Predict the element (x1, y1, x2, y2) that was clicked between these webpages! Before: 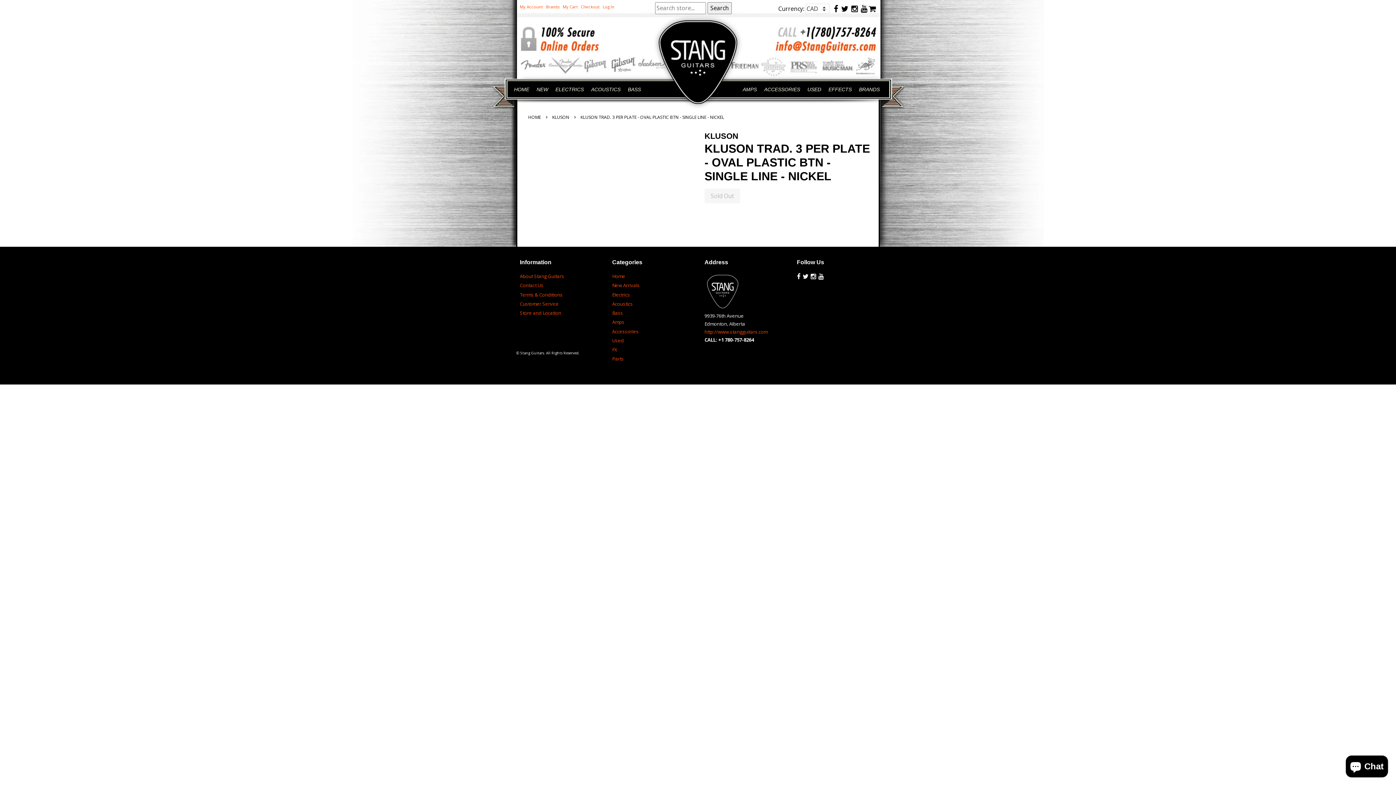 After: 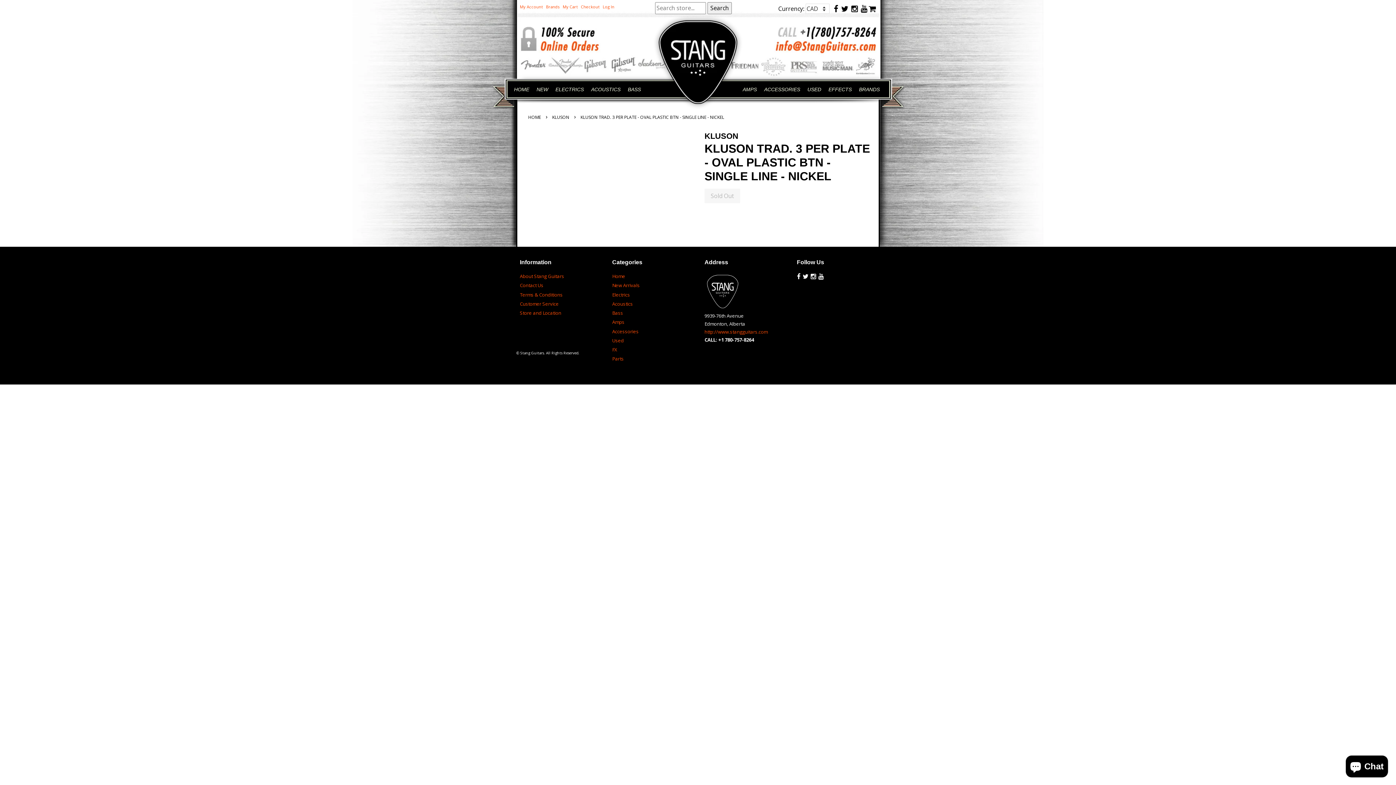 Action: bbox: (797, 273, 800, 279)